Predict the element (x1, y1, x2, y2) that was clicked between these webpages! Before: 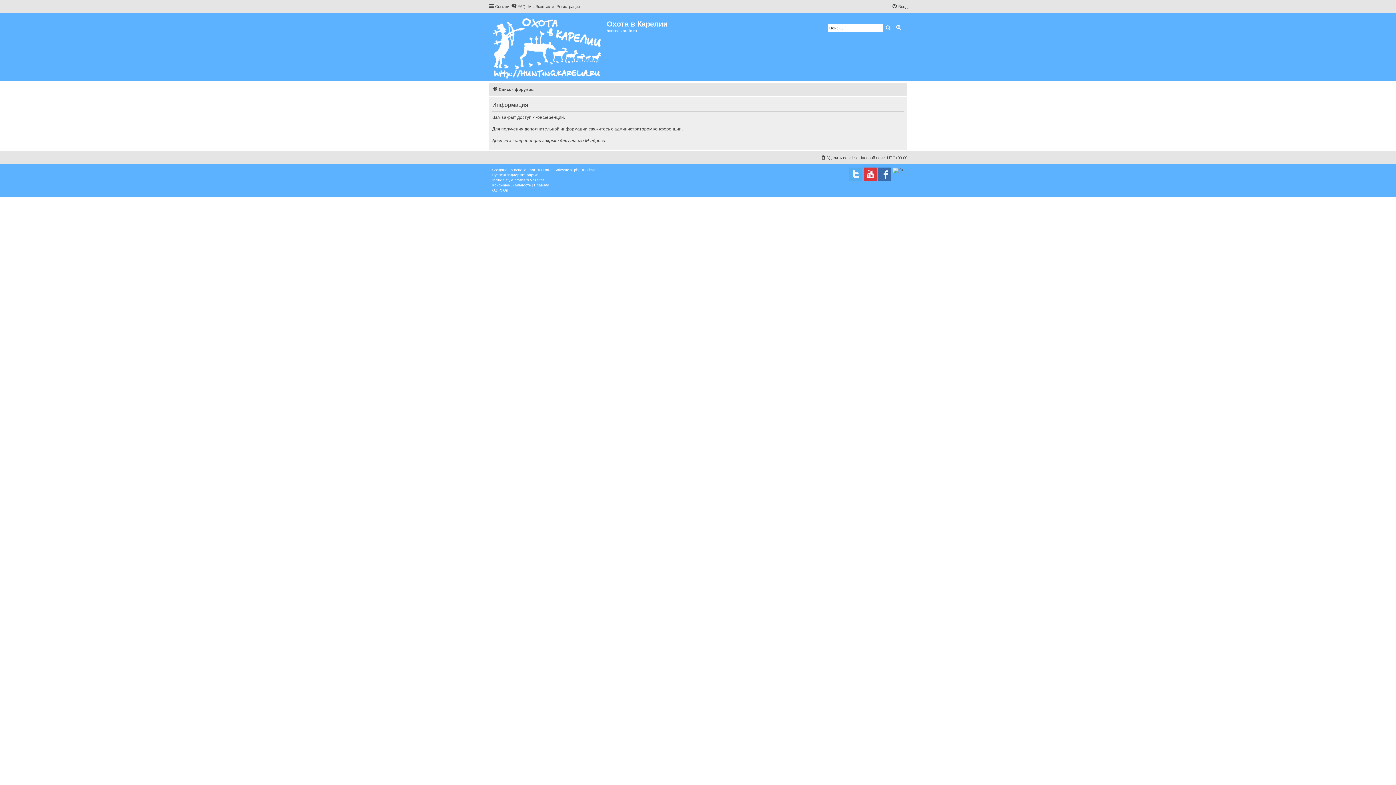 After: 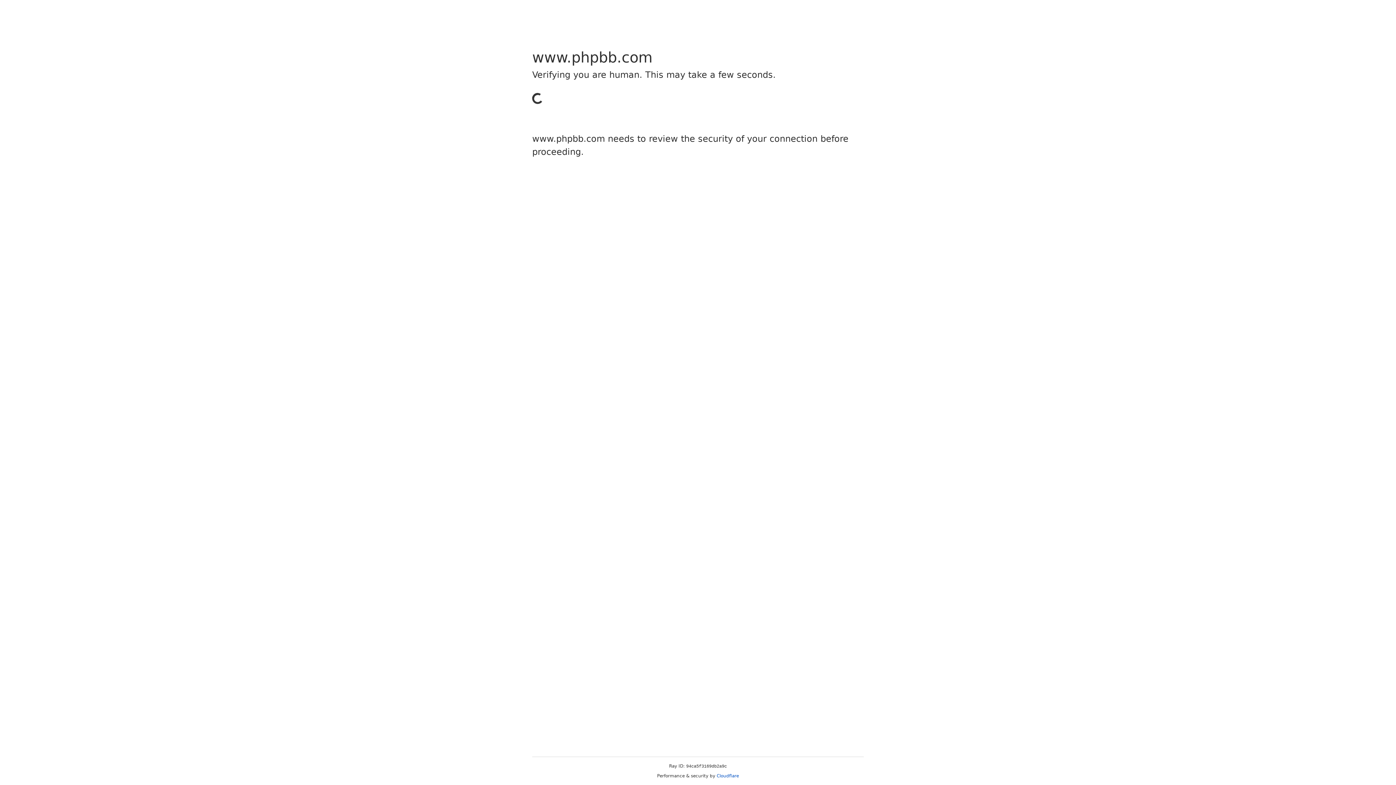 Action: label: phpBB bbox: (527, 167, 539, 172)